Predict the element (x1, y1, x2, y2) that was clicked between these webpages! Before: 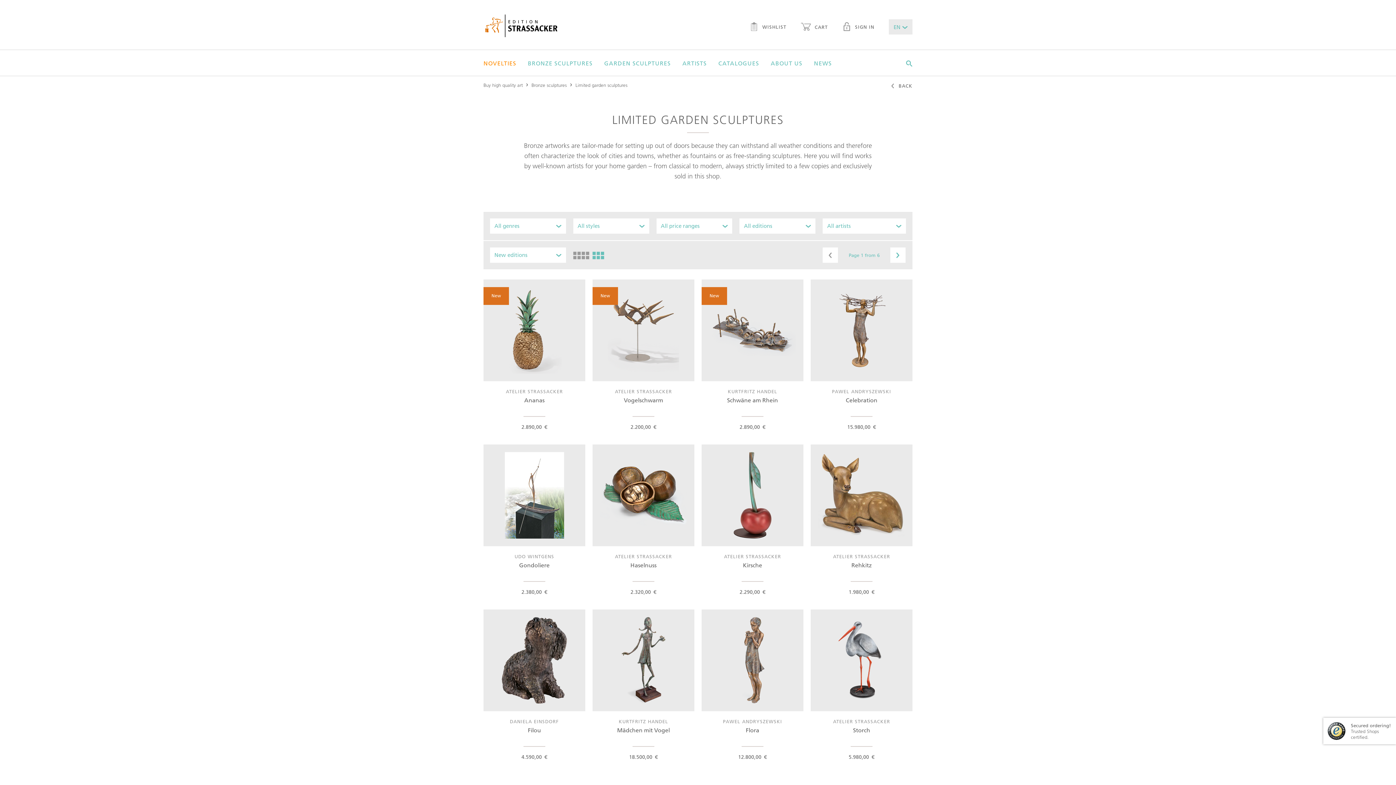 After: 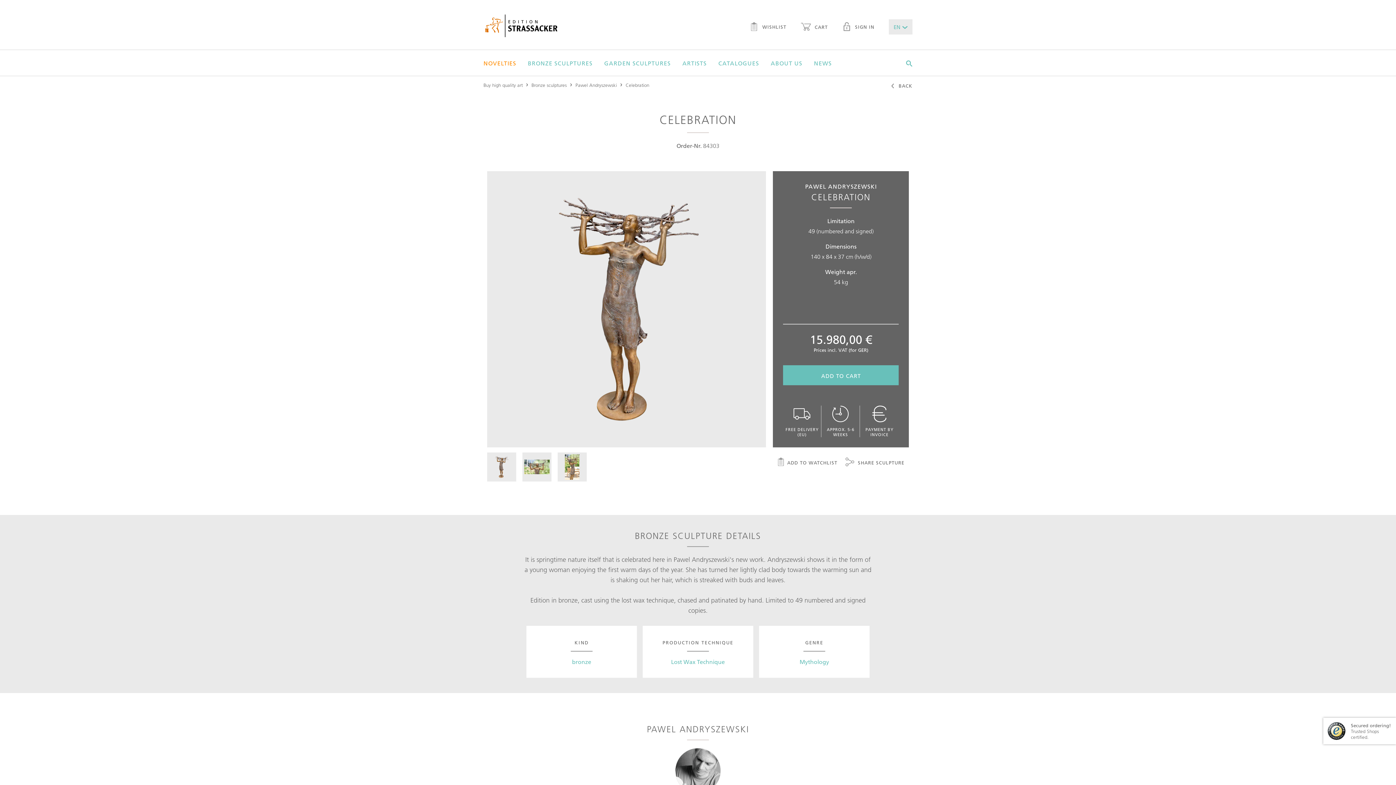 Action: label: PAWEL ANDRYSZEWSKI
Celebration
15.980,00  € bbox: (807, 279, 916, 437)